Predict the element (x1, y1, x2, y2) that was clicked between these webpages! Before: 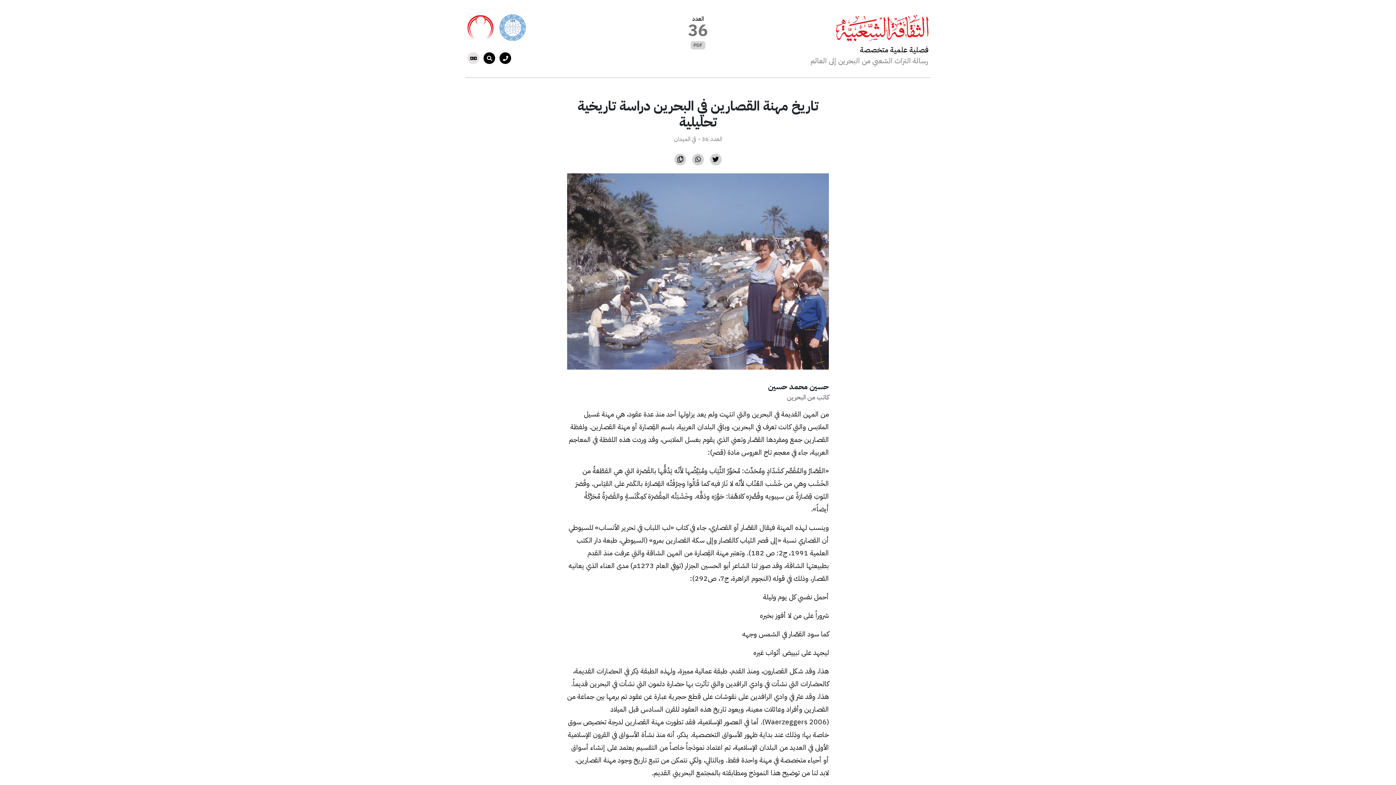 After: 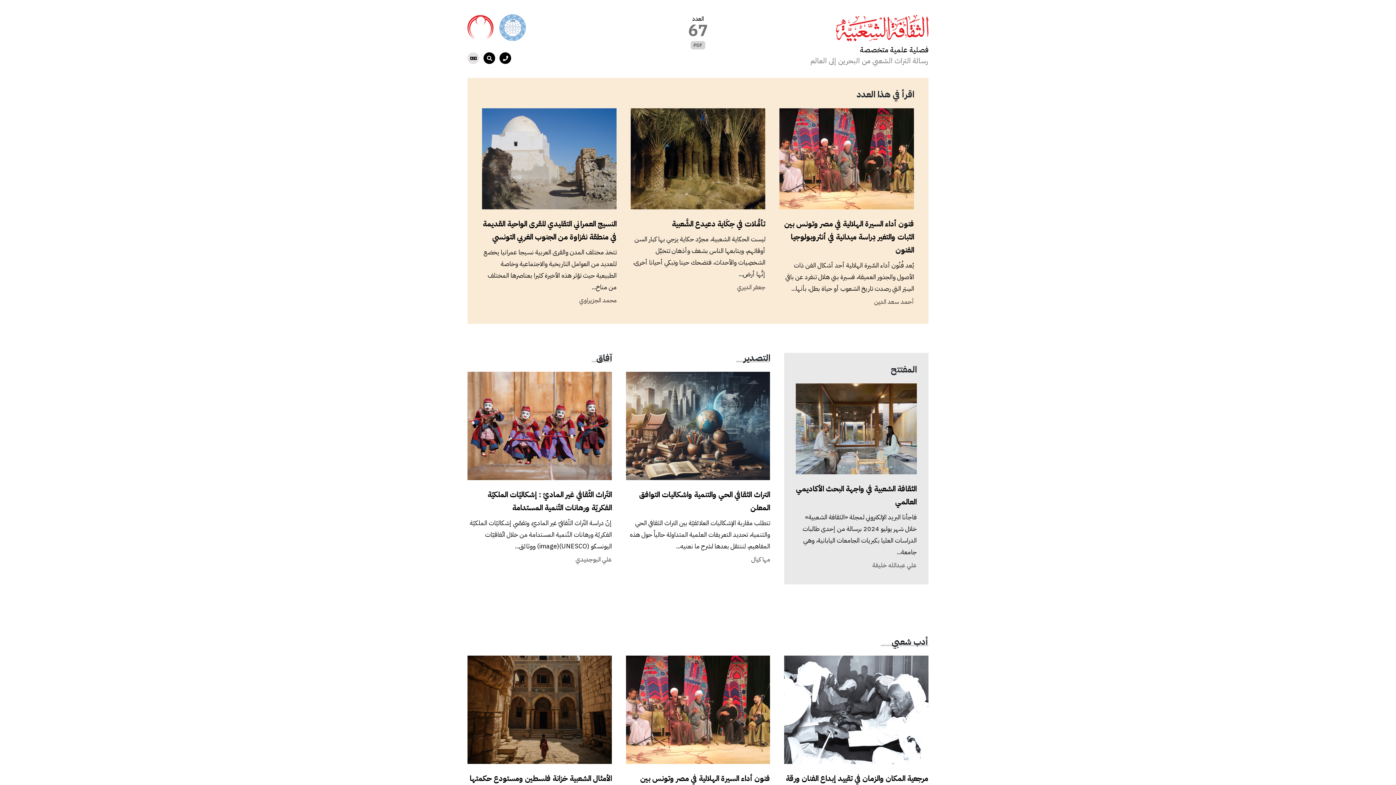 Action: bbox: (835, 14, 928, 41)